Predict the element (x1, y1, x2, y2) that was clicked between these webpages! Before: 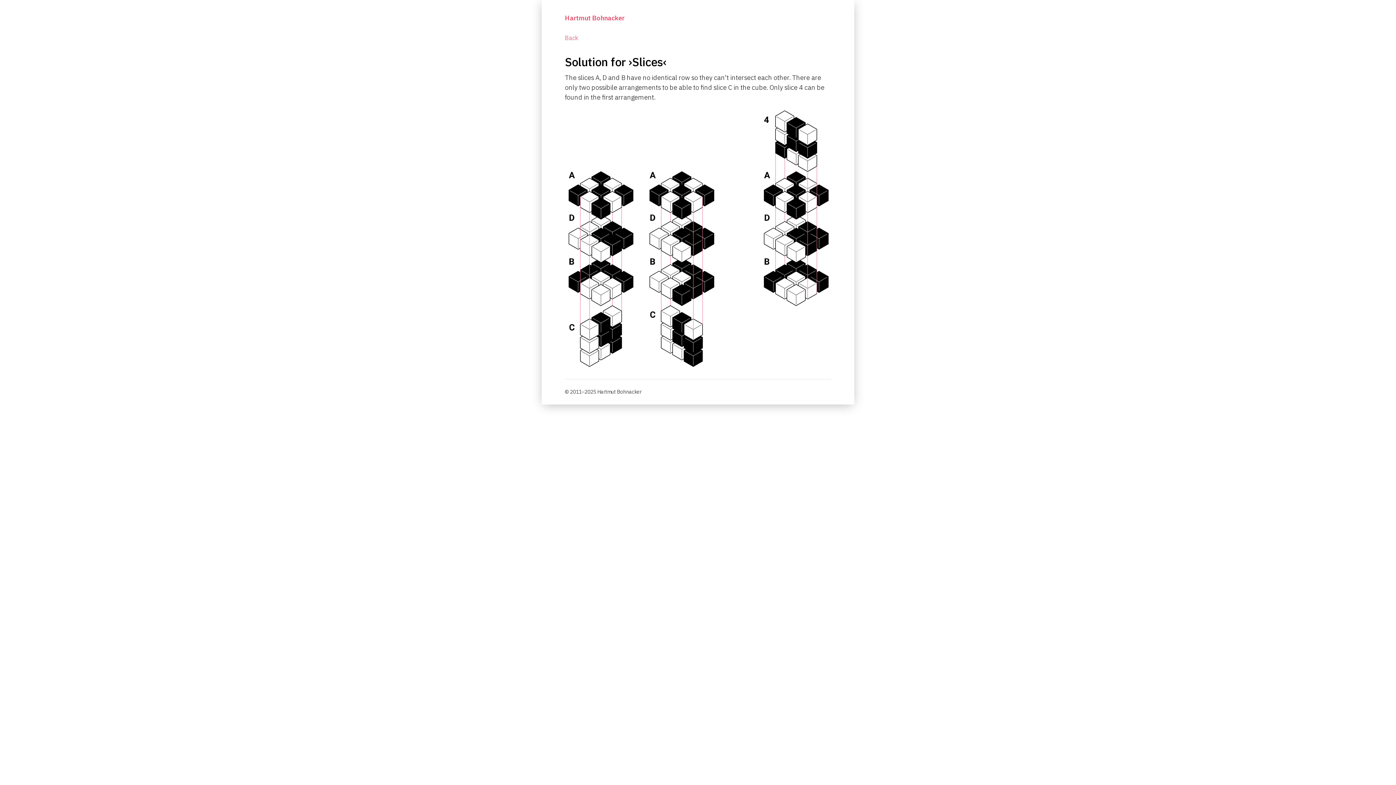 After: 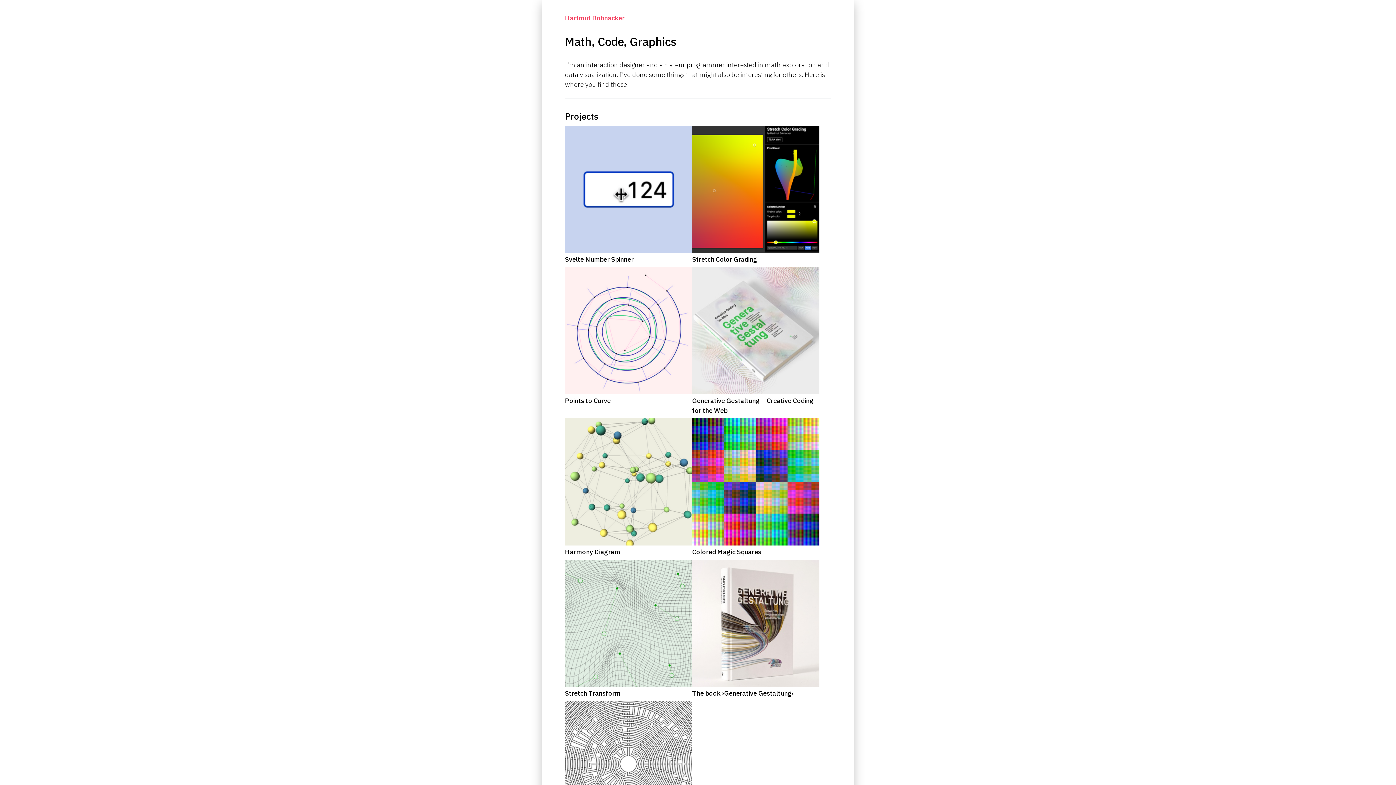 Action: bbox: (565, 14, 831, 21) label: Hartmut Bohnacker